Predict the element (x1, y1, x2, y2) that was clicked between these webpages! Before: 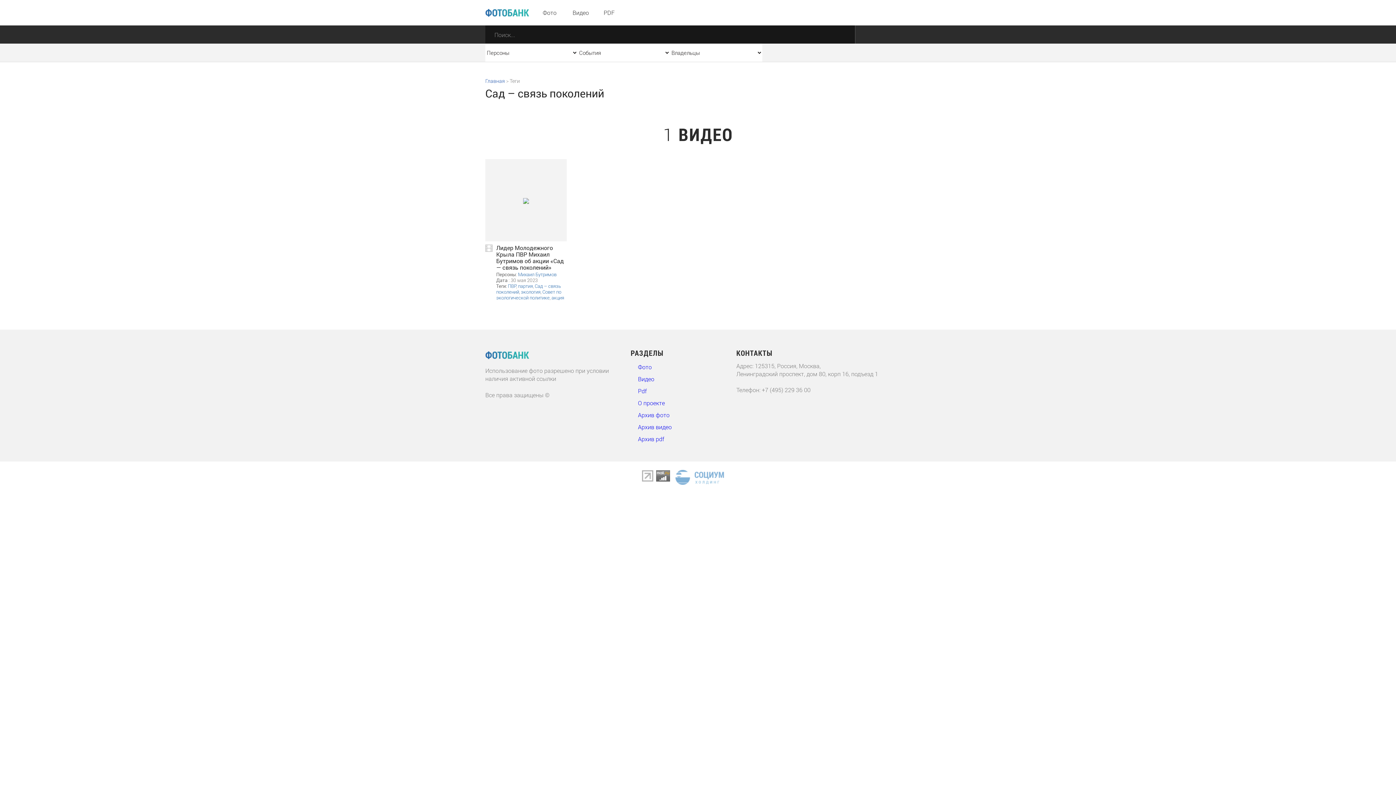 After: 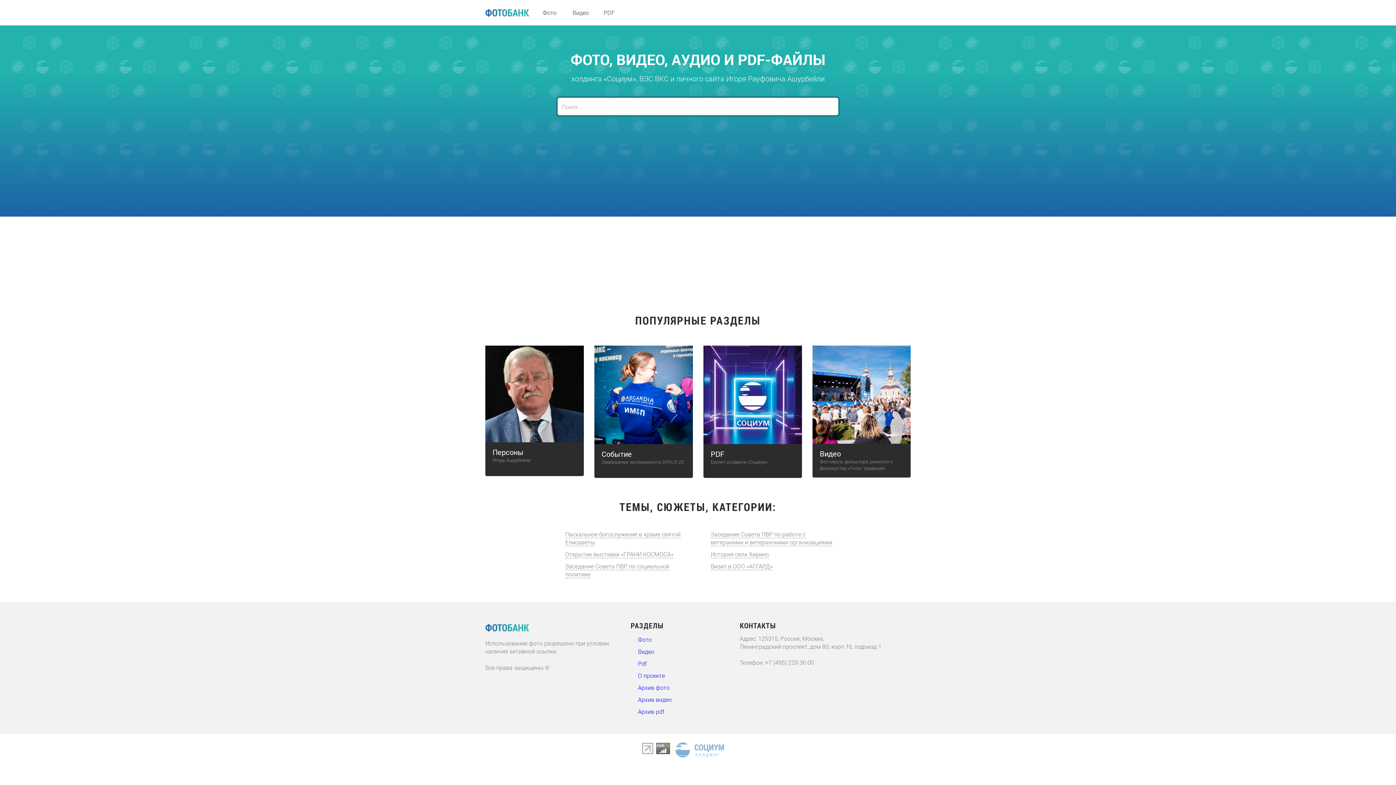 Action: bbox: (485, 2, 529, 22)